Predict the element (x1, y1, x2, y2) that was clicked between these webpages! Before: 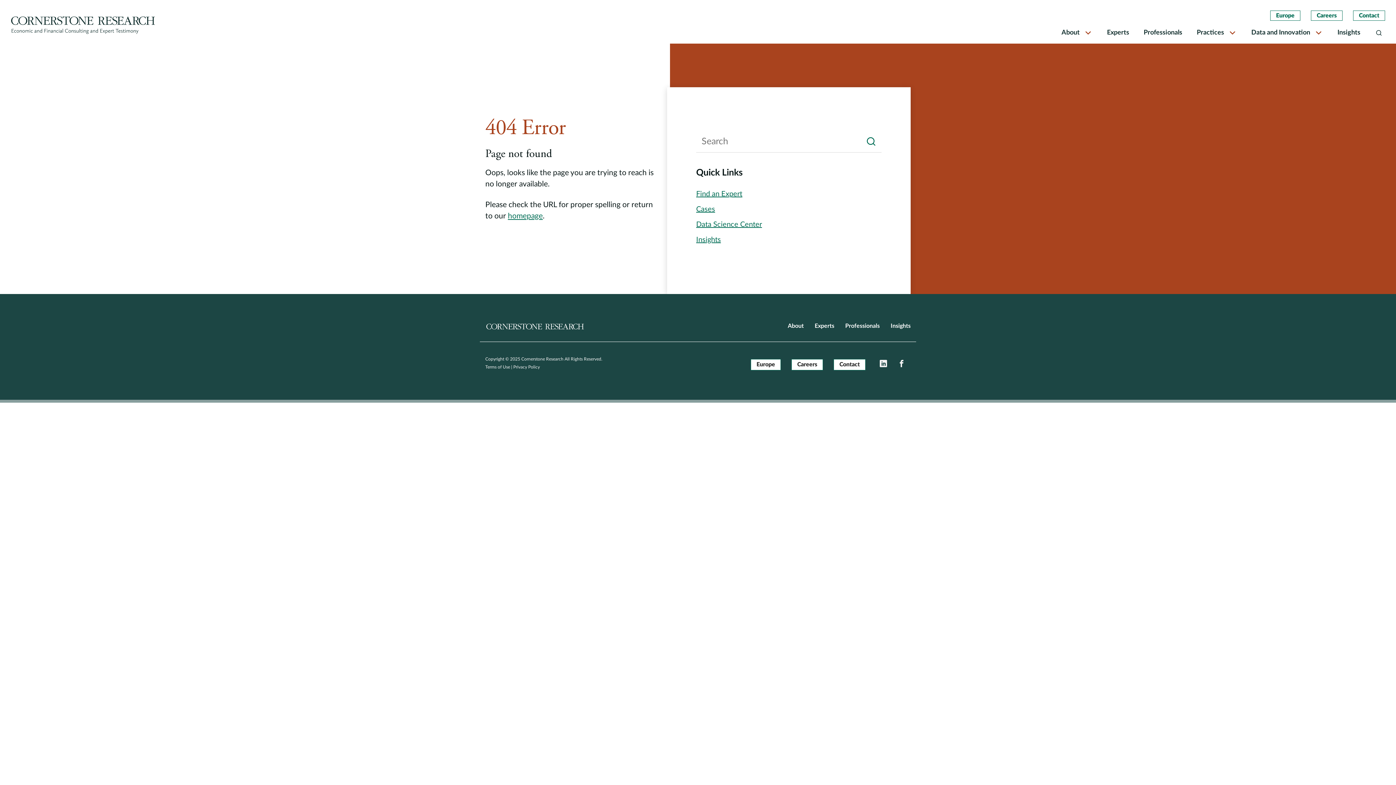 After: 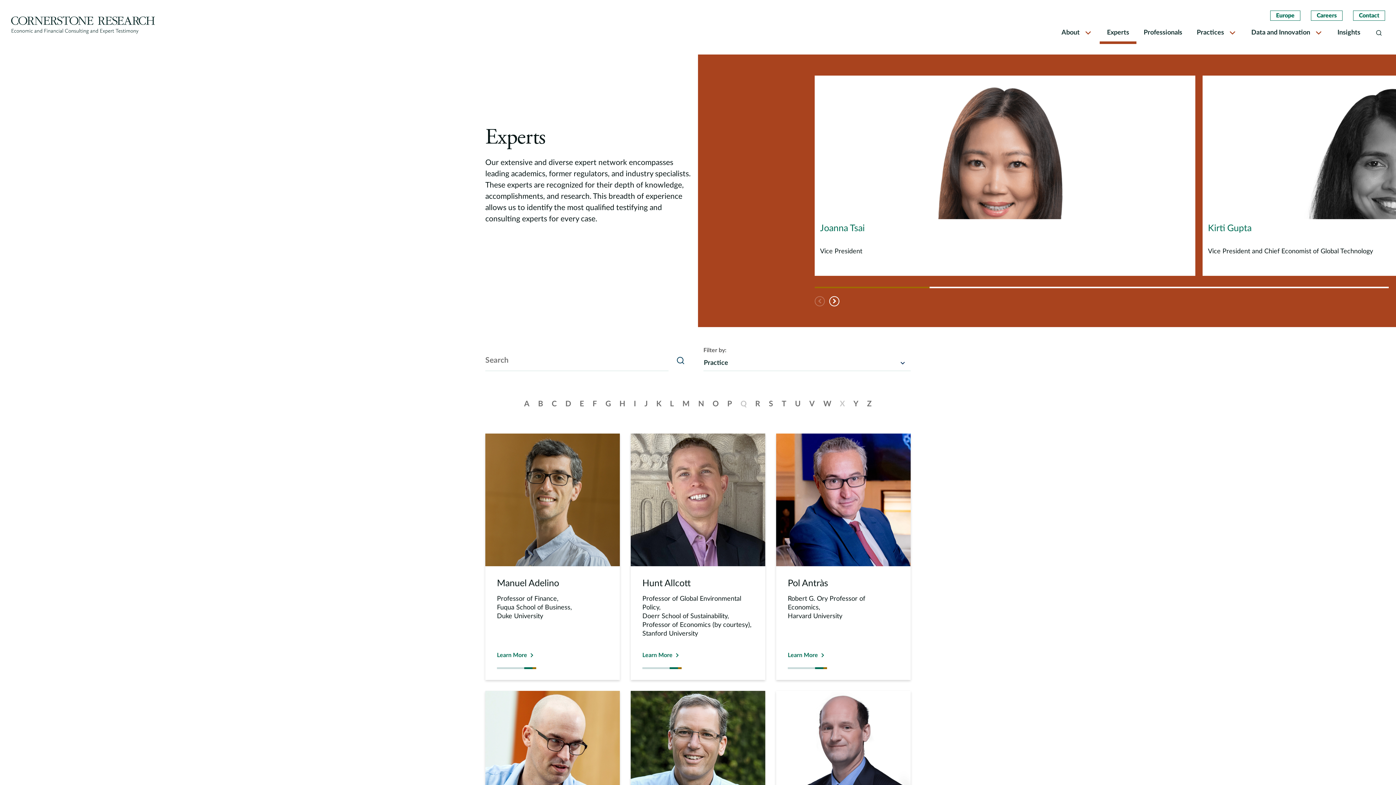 Action: label: Experts bbox: (814, 321, 834, 330)